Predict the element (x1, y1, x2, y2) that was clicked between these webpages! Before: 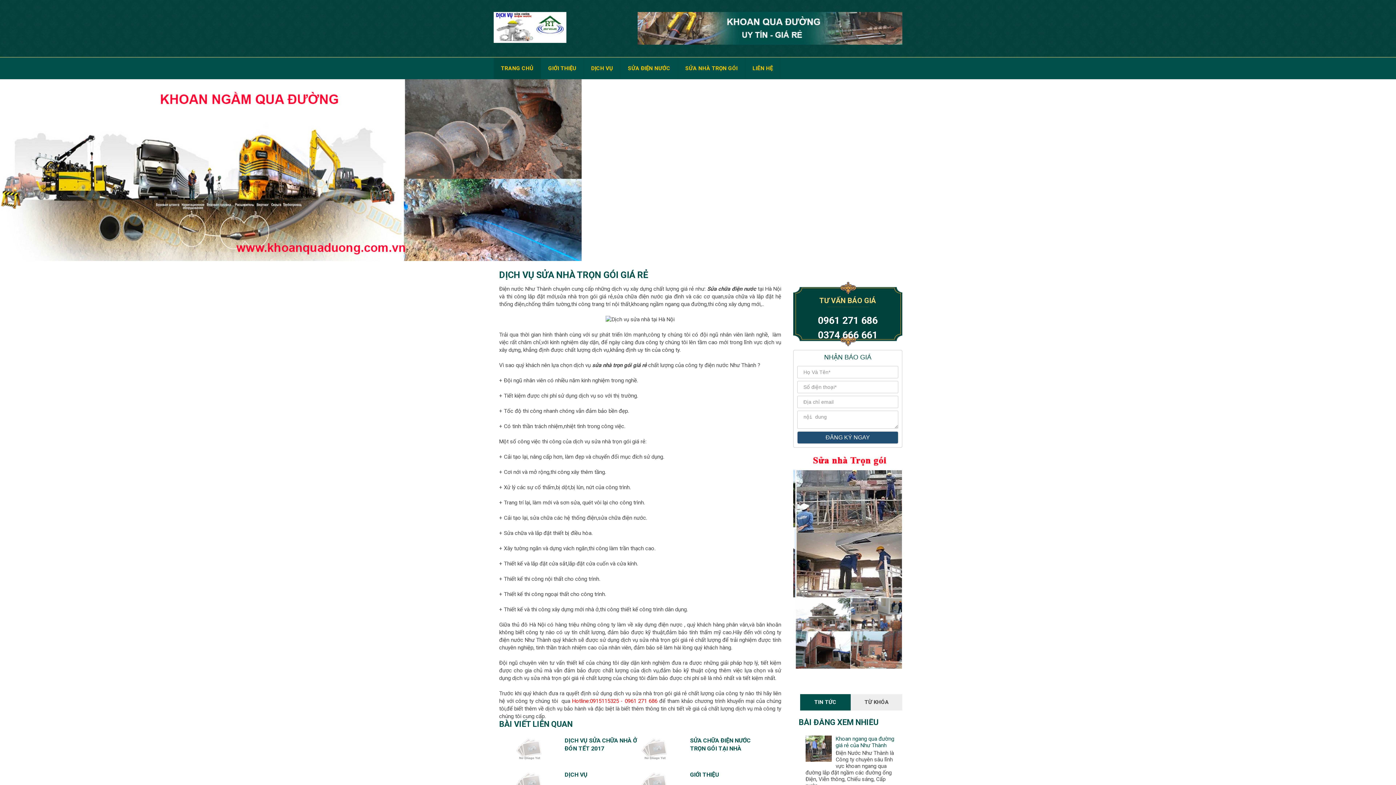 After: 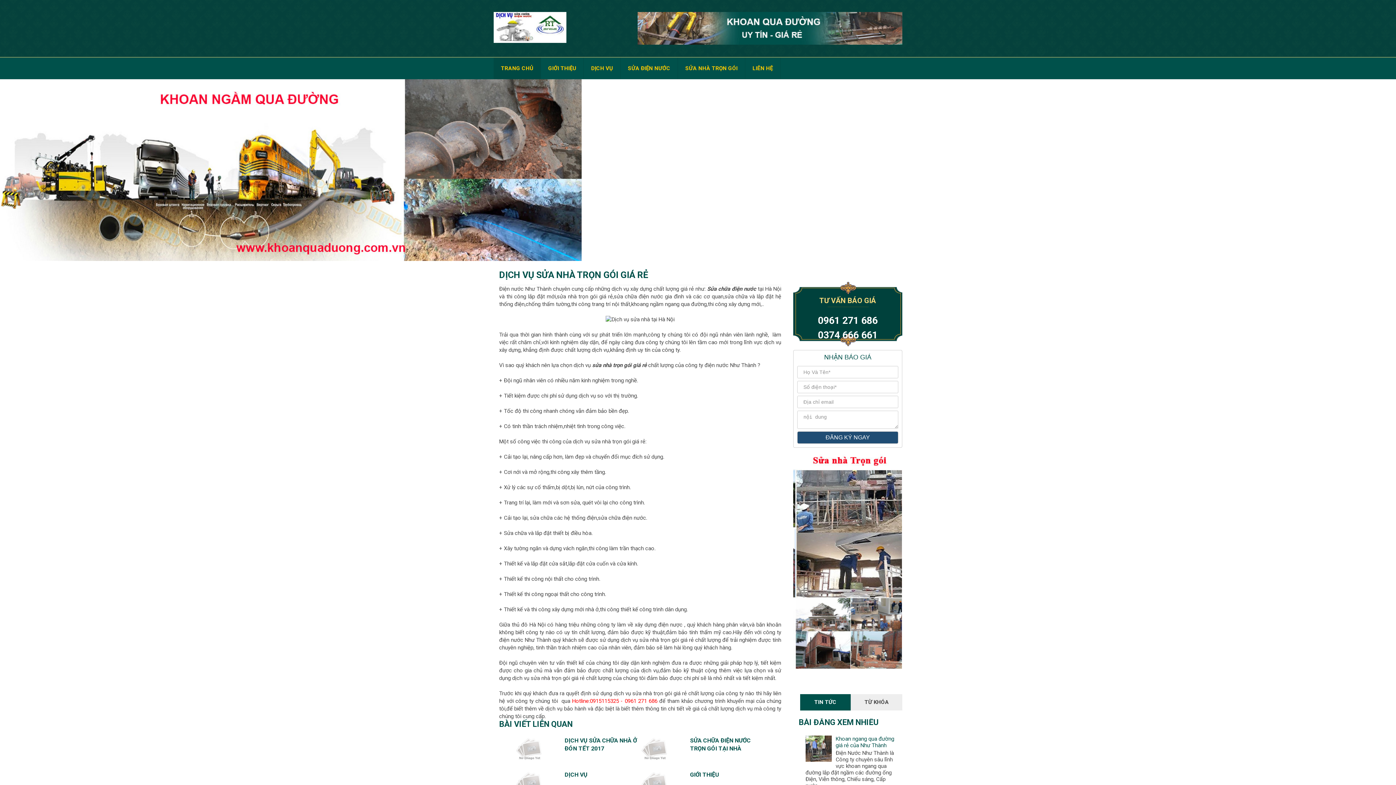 Action: bbox: (800, 694, 851, 710) label: TIN TỨC